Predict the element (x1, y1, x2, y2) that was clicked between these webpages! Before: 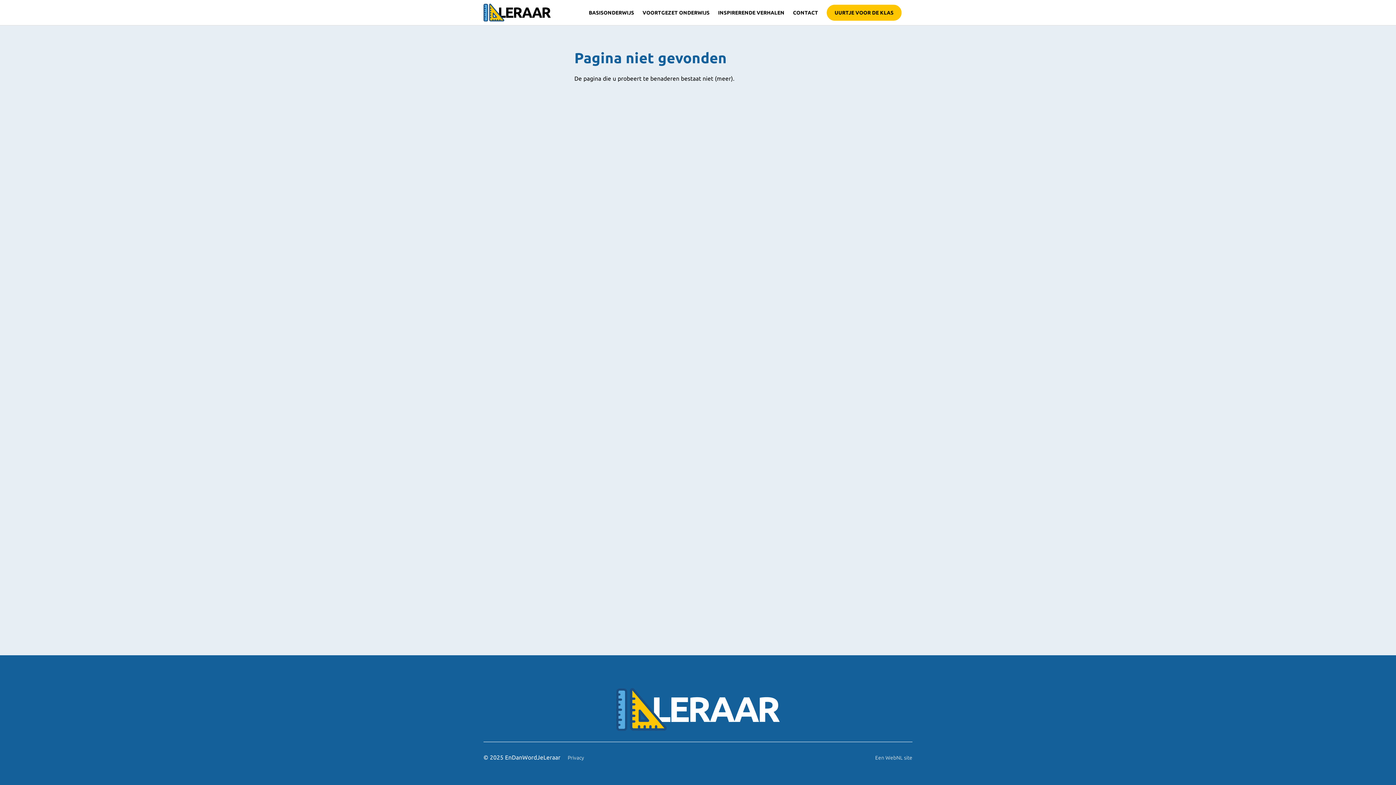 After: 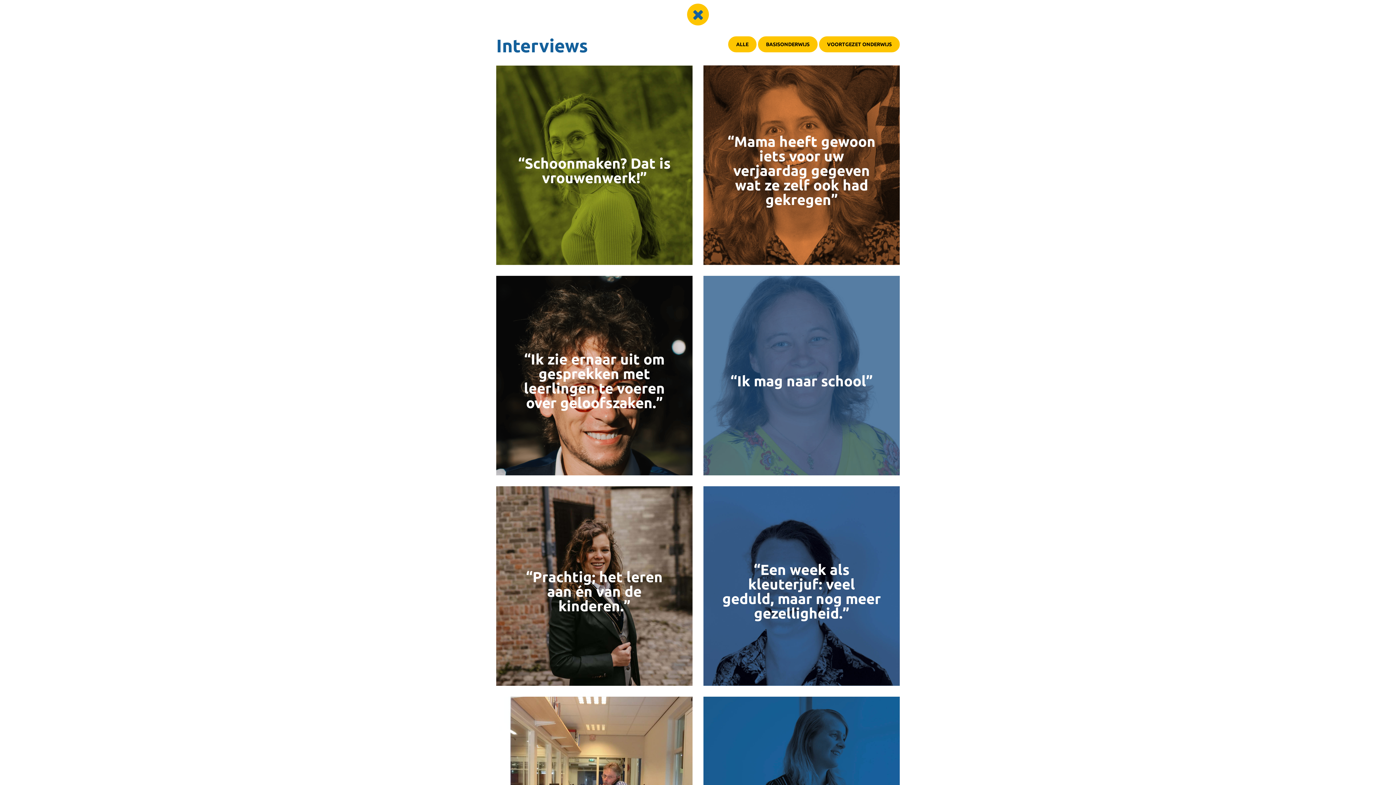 Action: bbox: (718, 7, 784, 18) label: INSPIRERENDE VERHALEN